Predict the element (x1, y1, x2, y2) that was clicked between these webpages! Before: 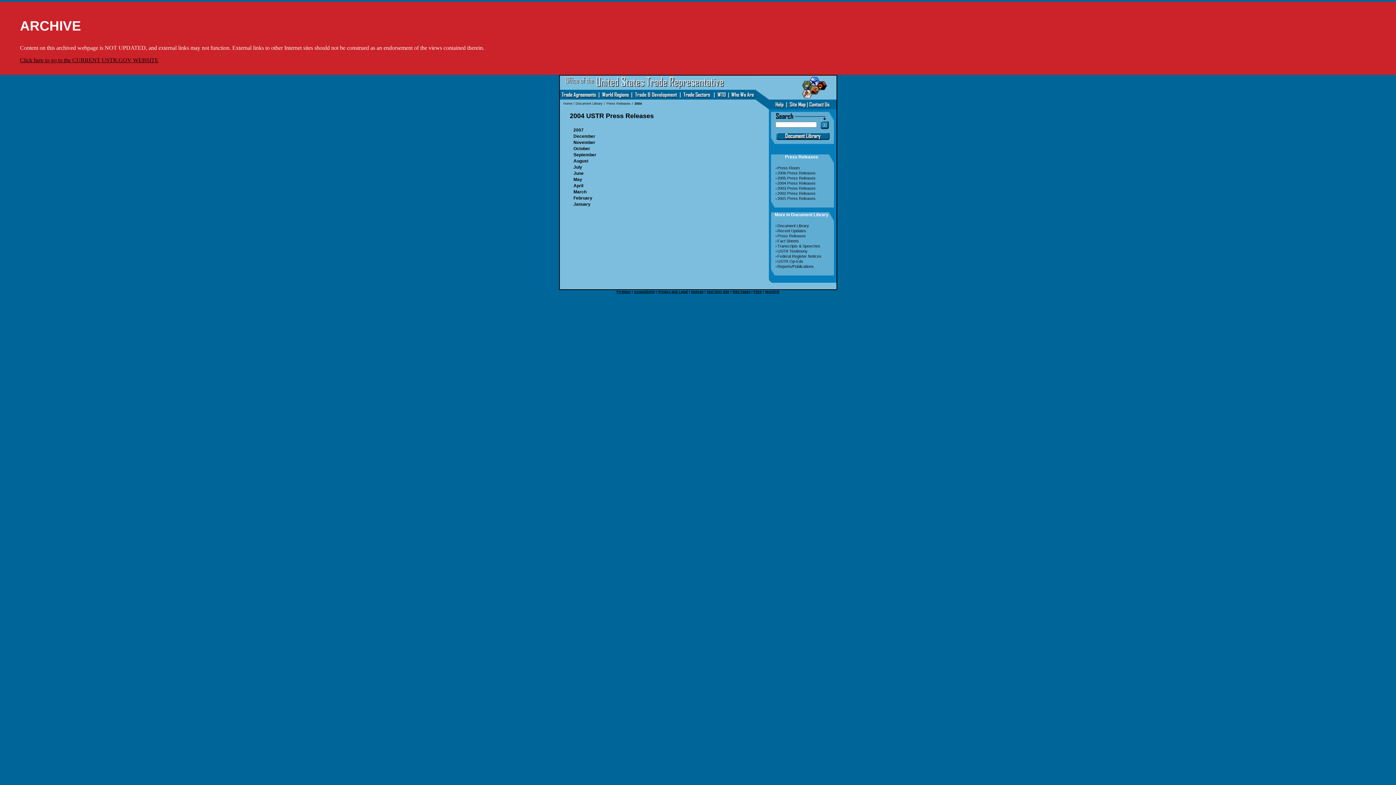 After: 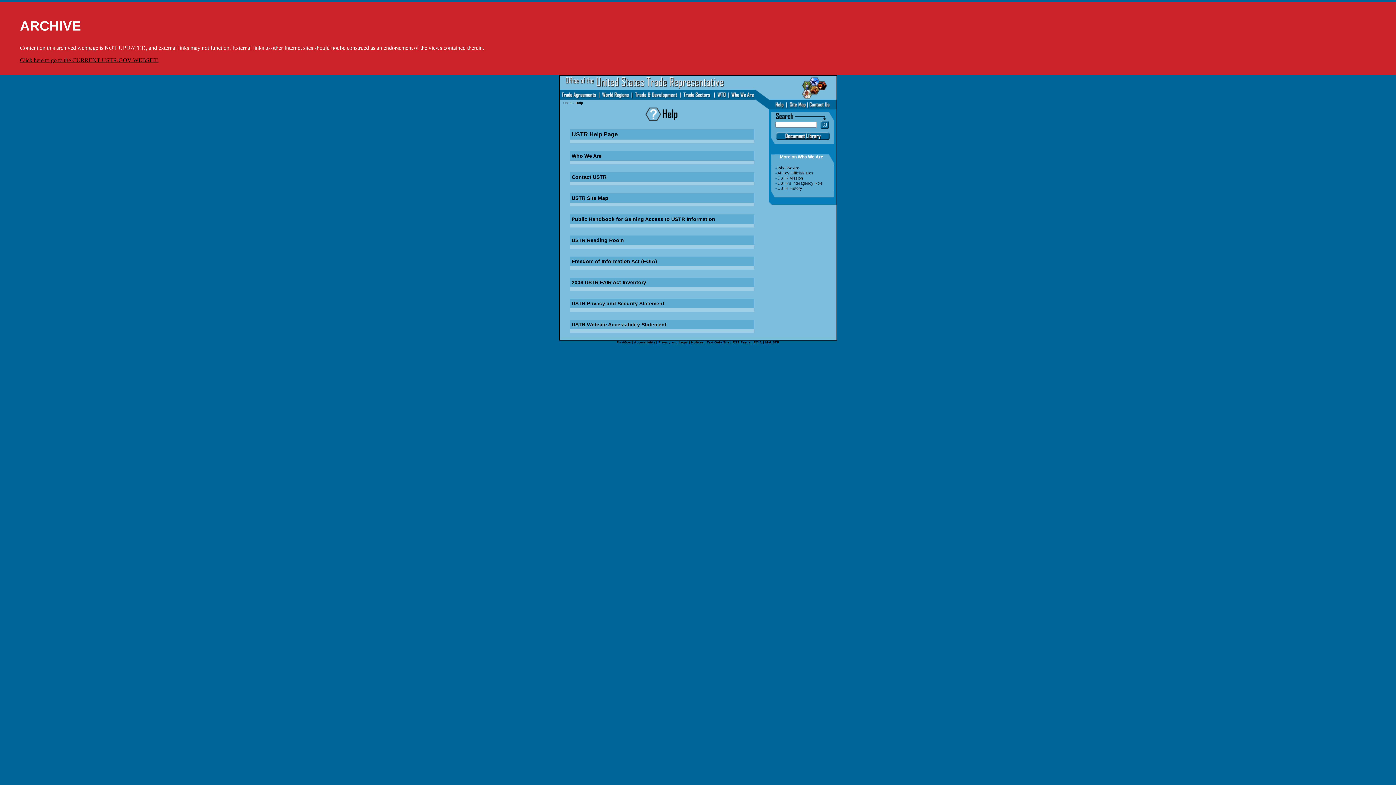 Action: bbox: (768, 104, 787, 110)